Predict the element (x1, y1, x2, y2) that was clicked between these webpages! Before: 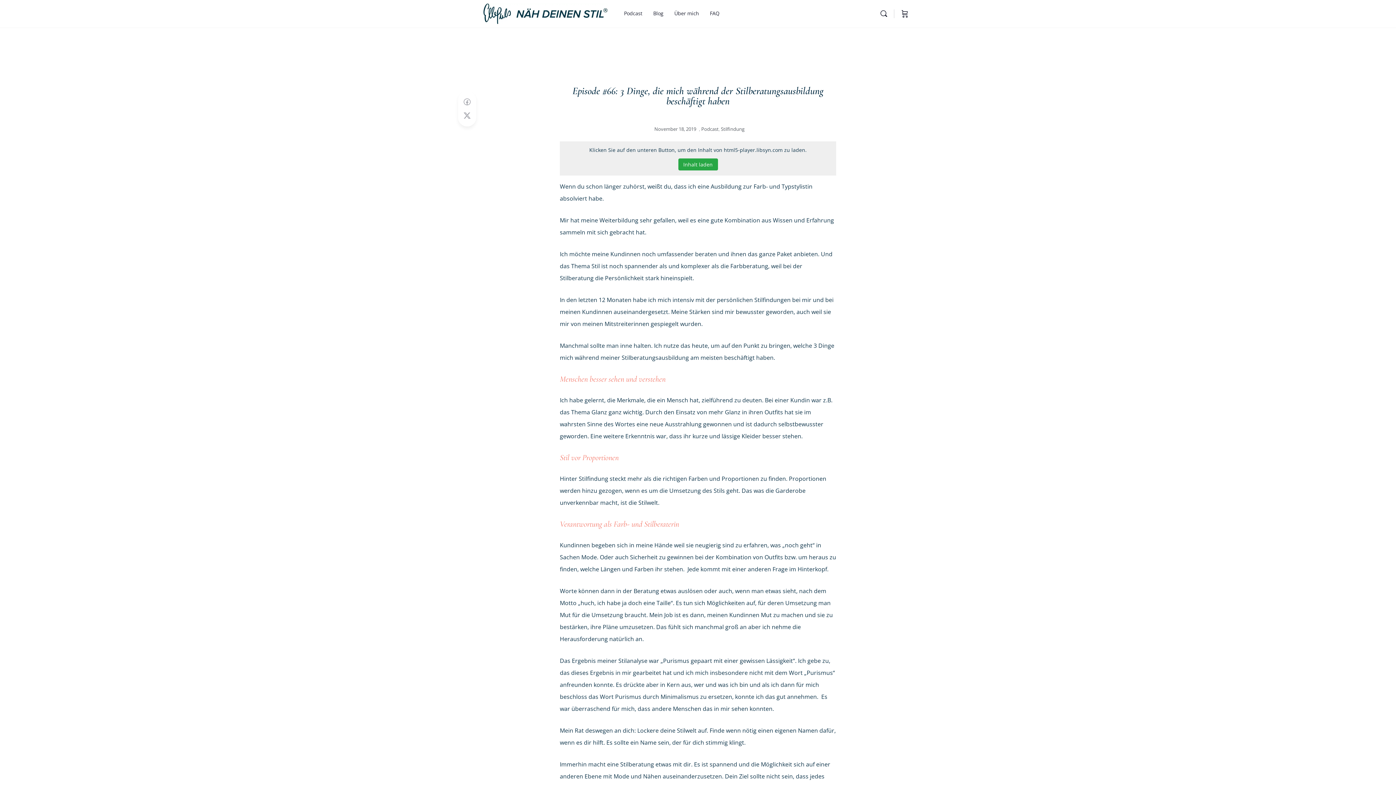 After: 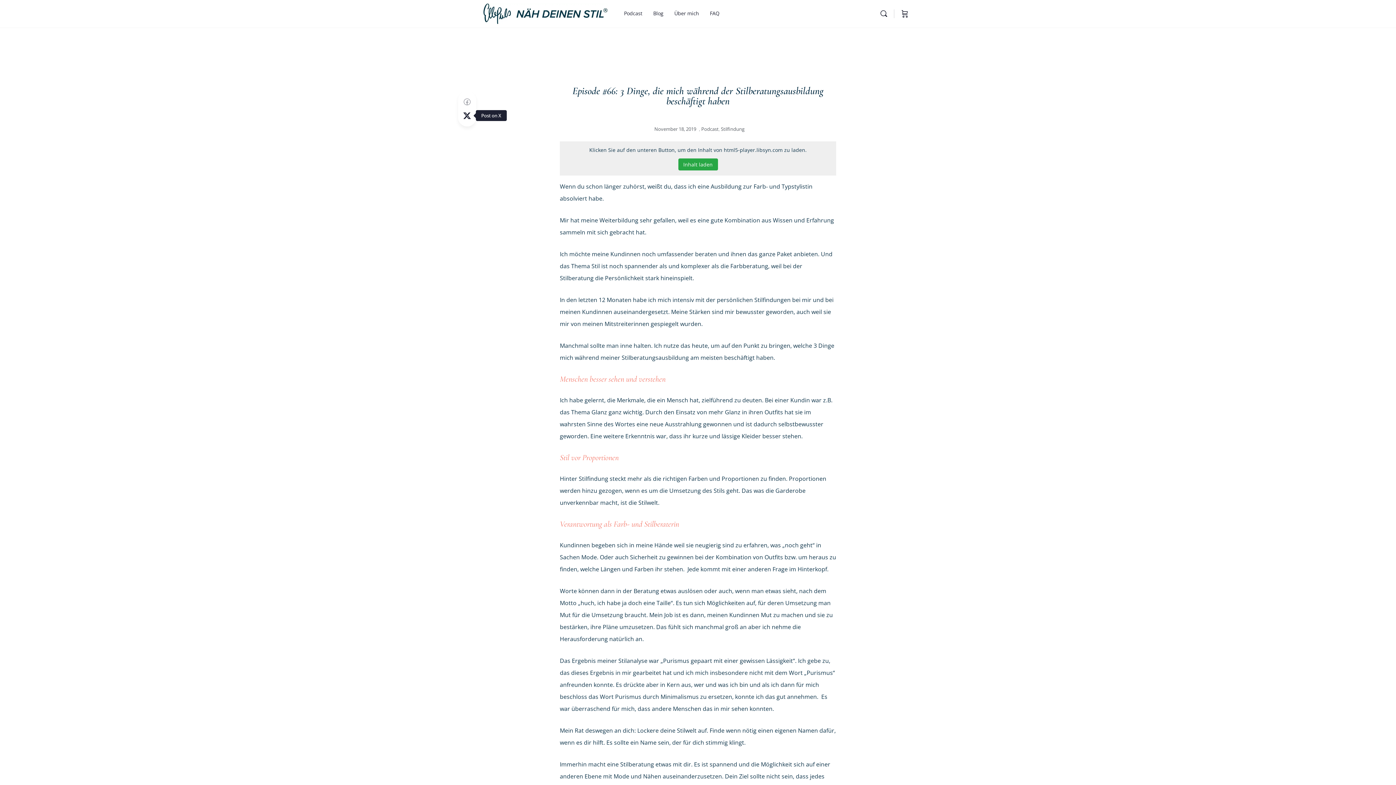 Action: label: Post on X bbox: (462, 110, 471, 120)